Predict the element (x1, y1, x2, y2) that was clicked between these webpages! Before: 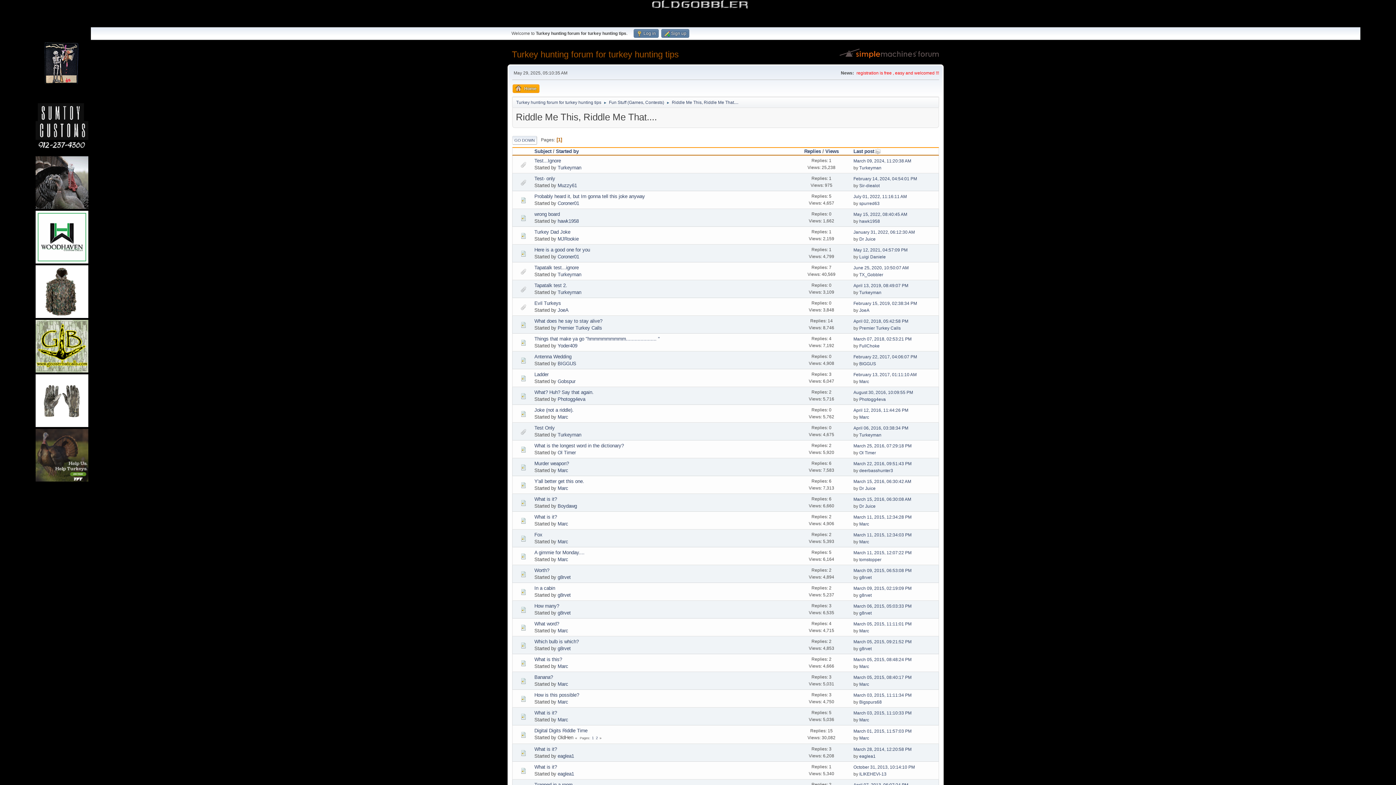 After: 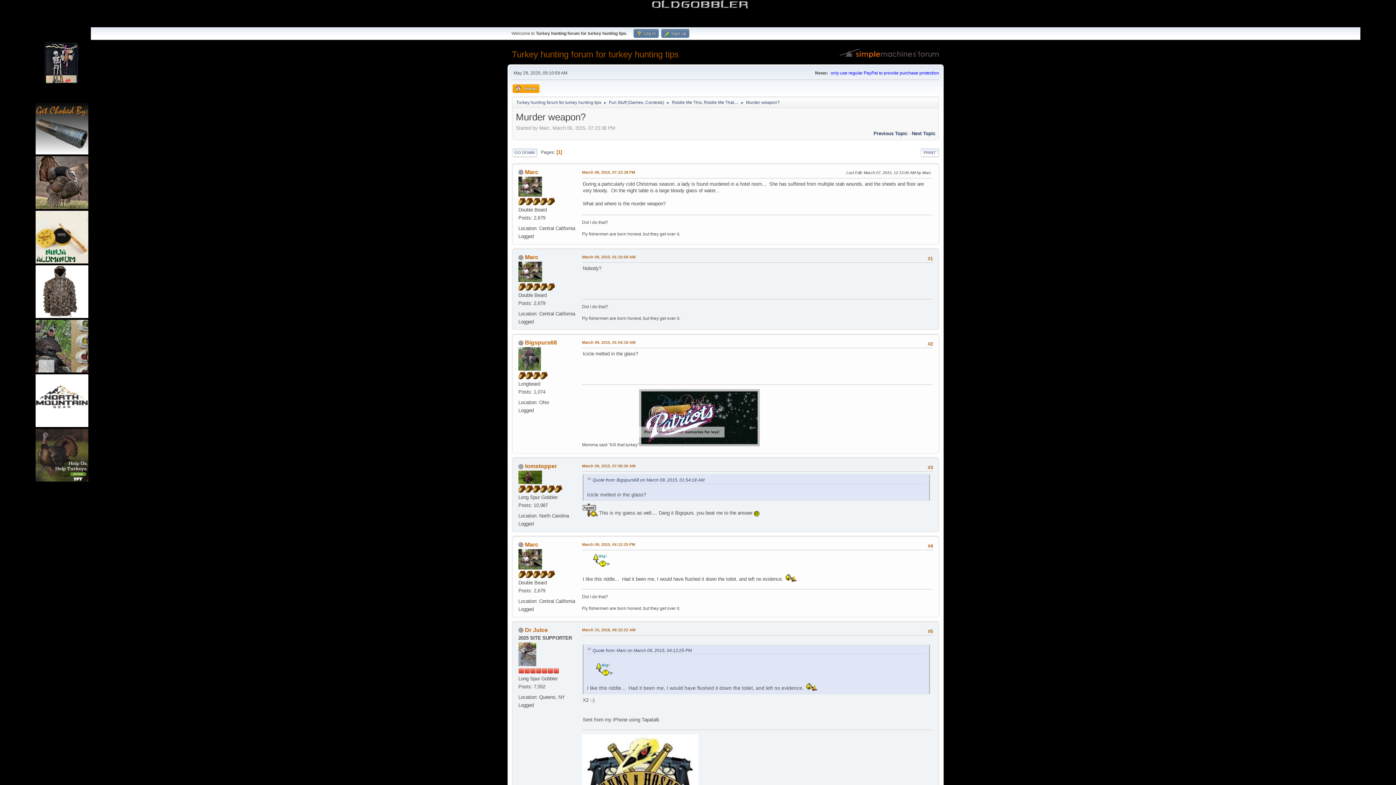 Action: label: Murder weapon? bbox: (534, 460, 569, 466)